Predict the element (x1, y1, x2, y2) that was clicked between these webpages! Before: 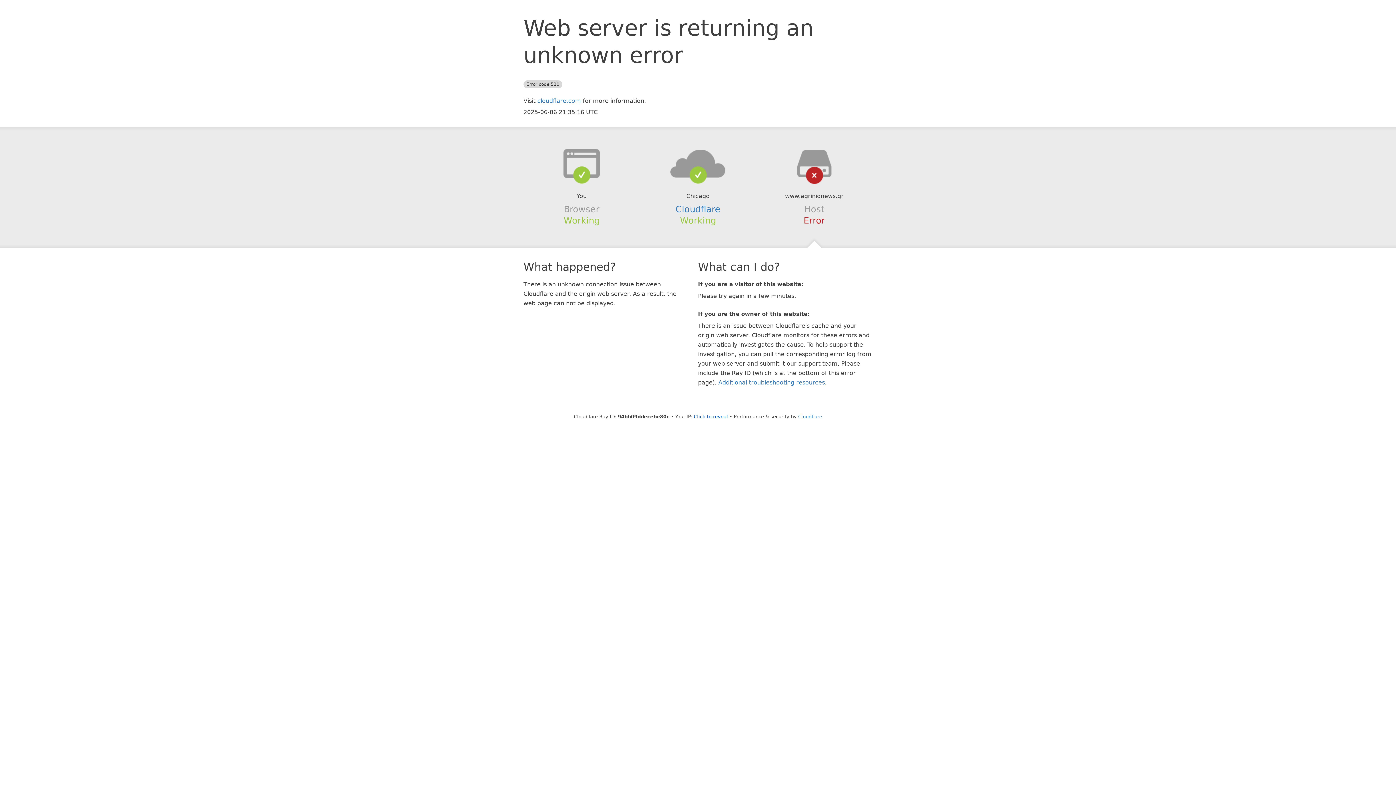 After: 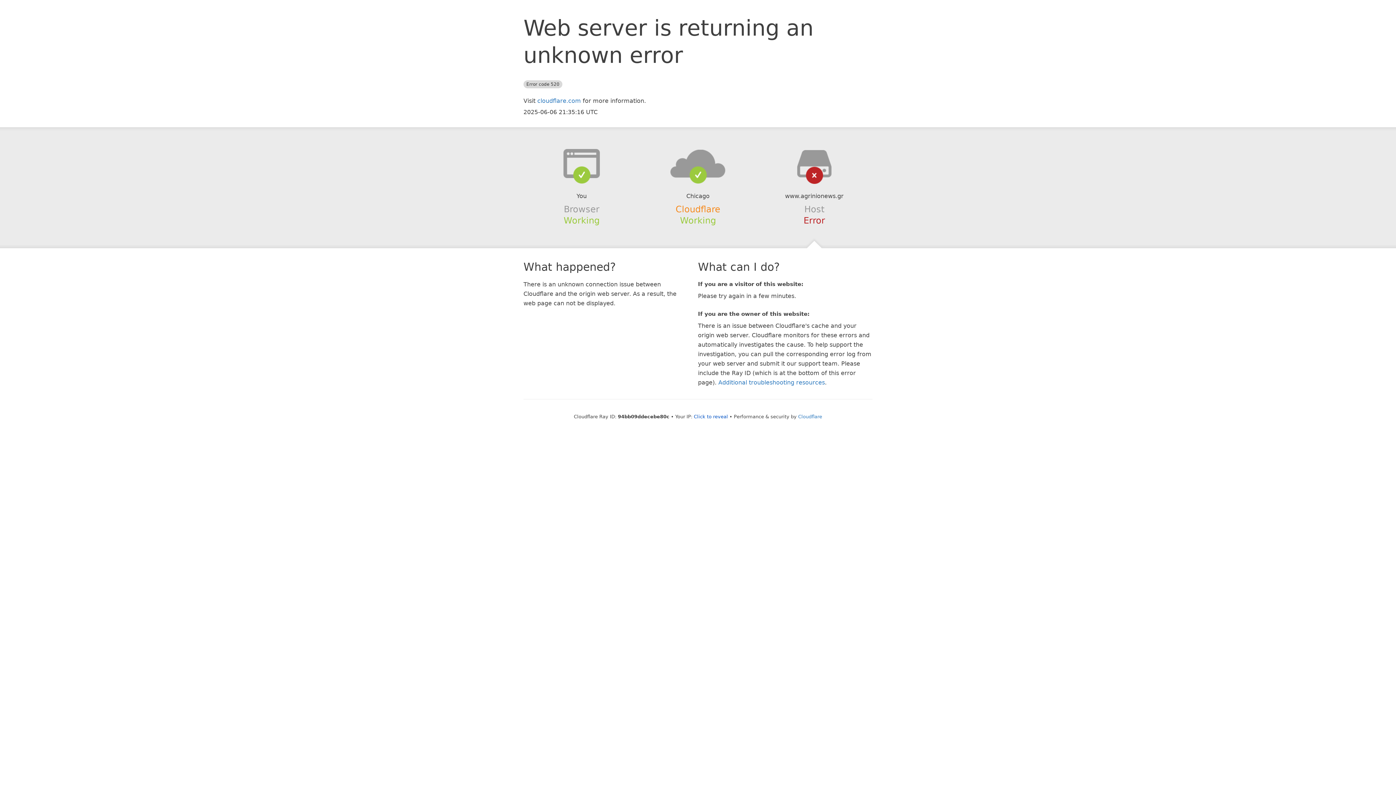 Action: label: Cloudflare bbox: (675, 204, 720, 214)